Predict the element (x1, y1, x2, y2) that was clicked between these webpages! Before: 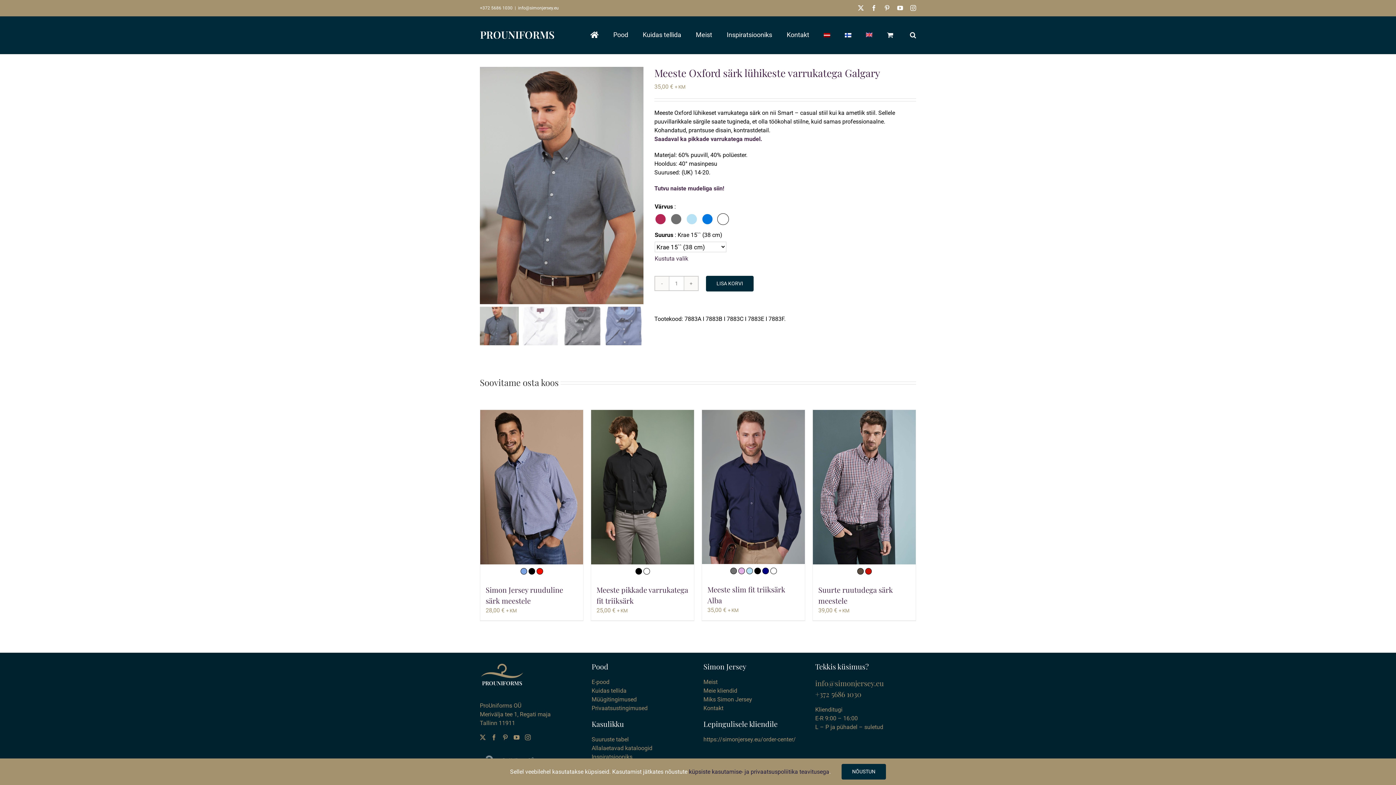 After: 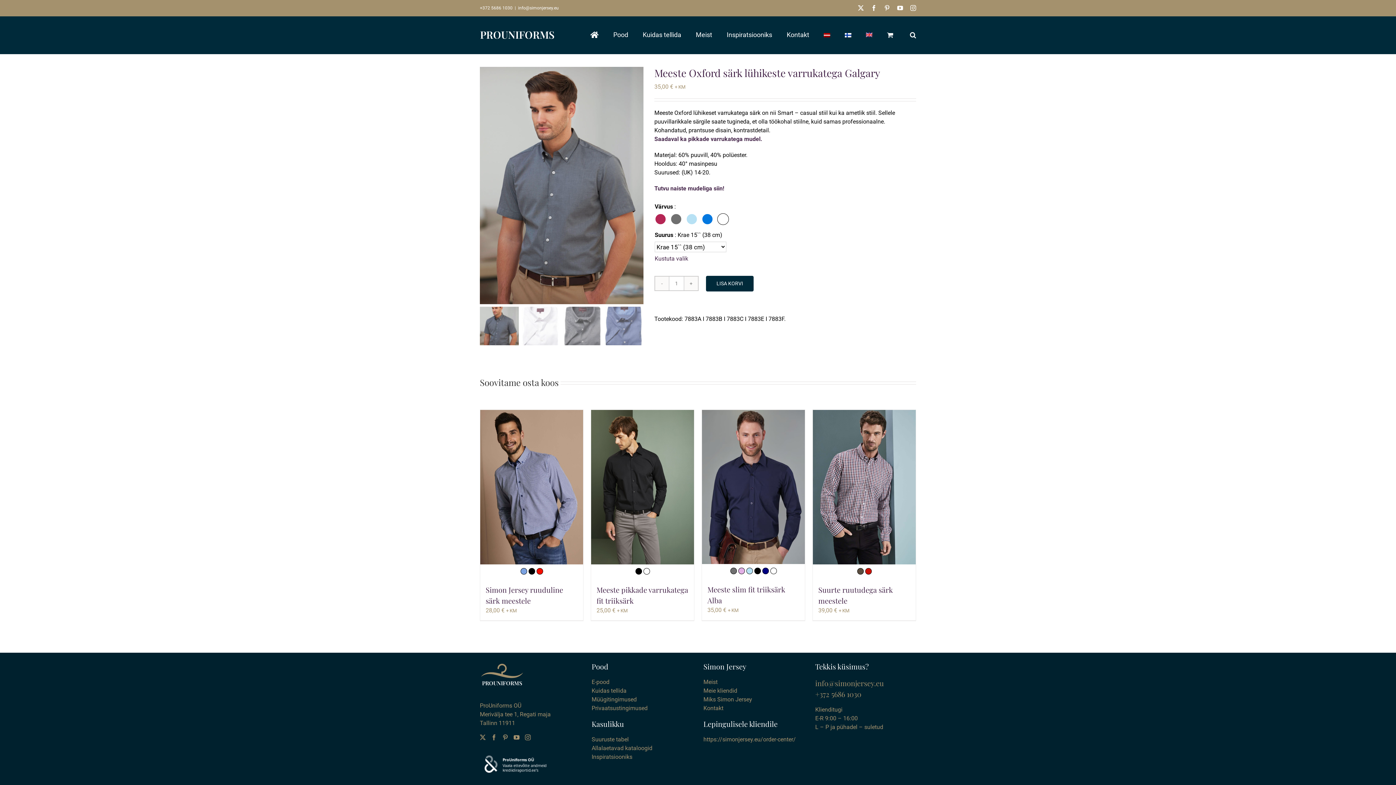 Action: bbox: (841, 764, 886, 780) label: NÕUSTUN